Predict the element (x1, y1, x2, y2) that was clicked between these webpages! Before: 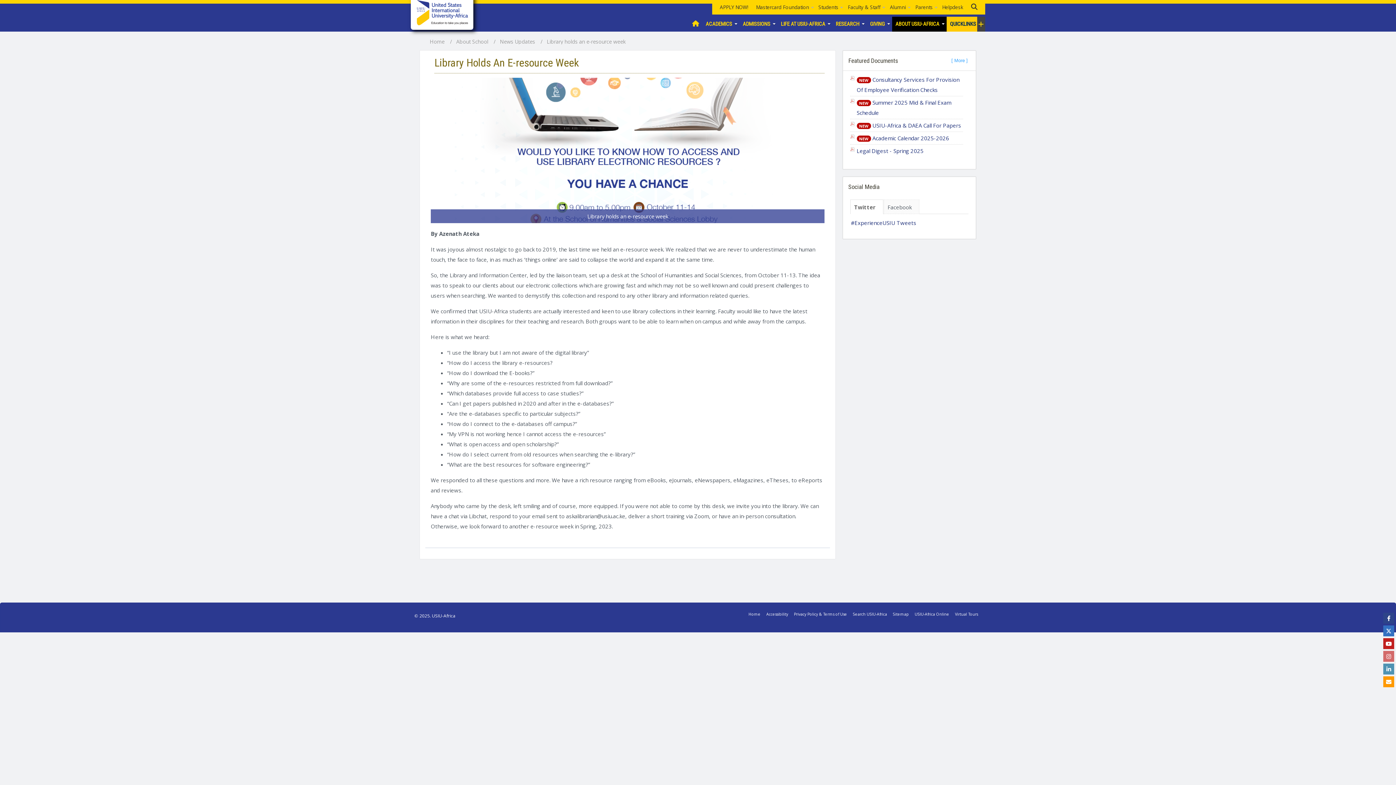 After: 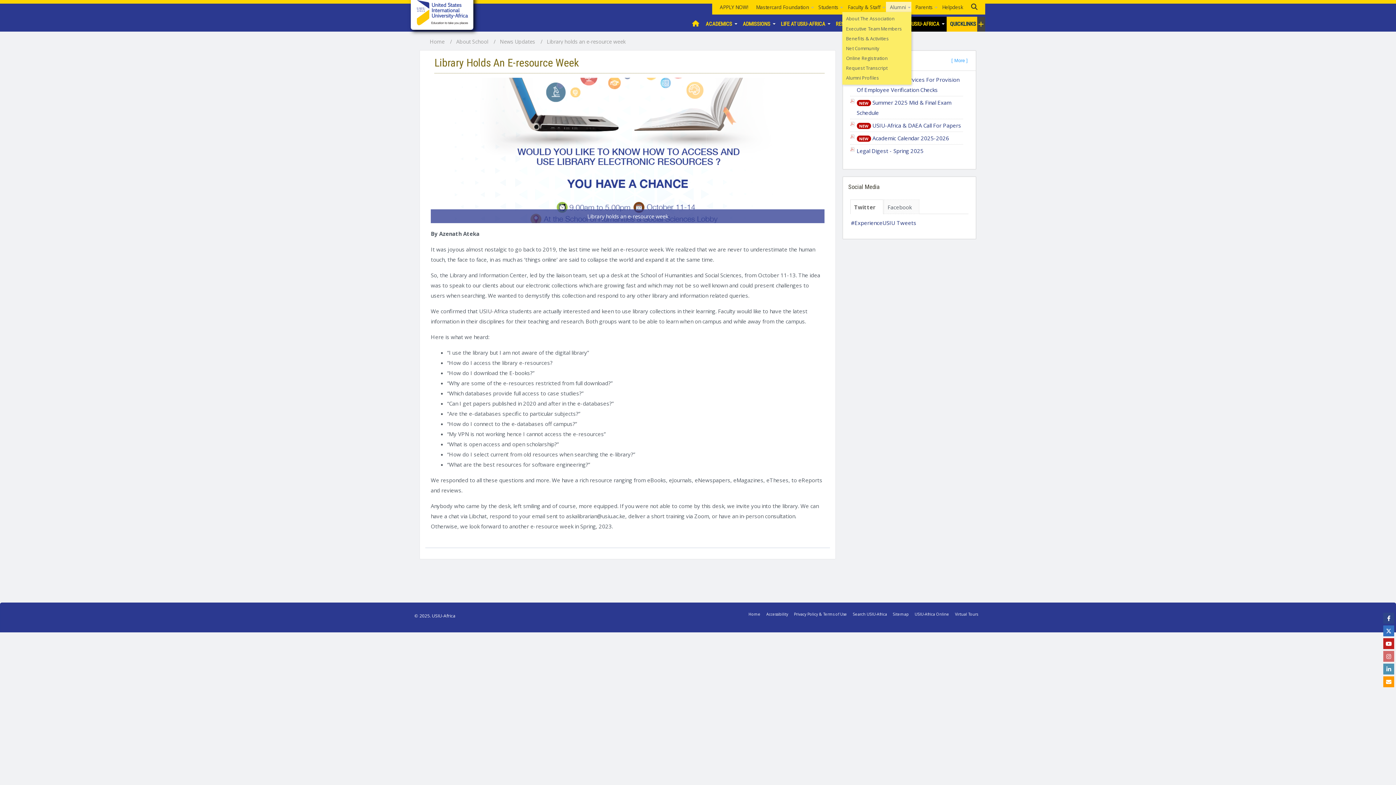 Action: bbox: (886, 1, 911, 12) label: Alumni